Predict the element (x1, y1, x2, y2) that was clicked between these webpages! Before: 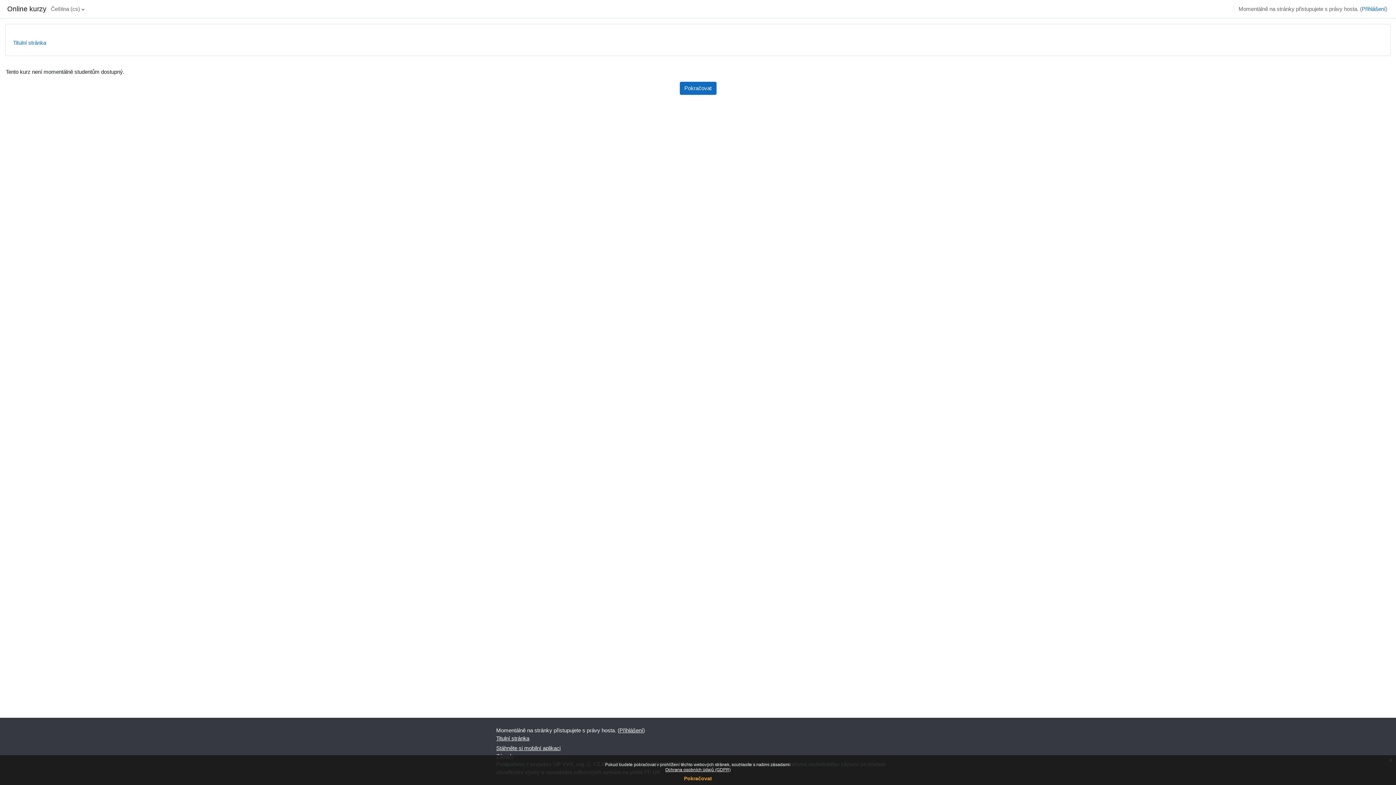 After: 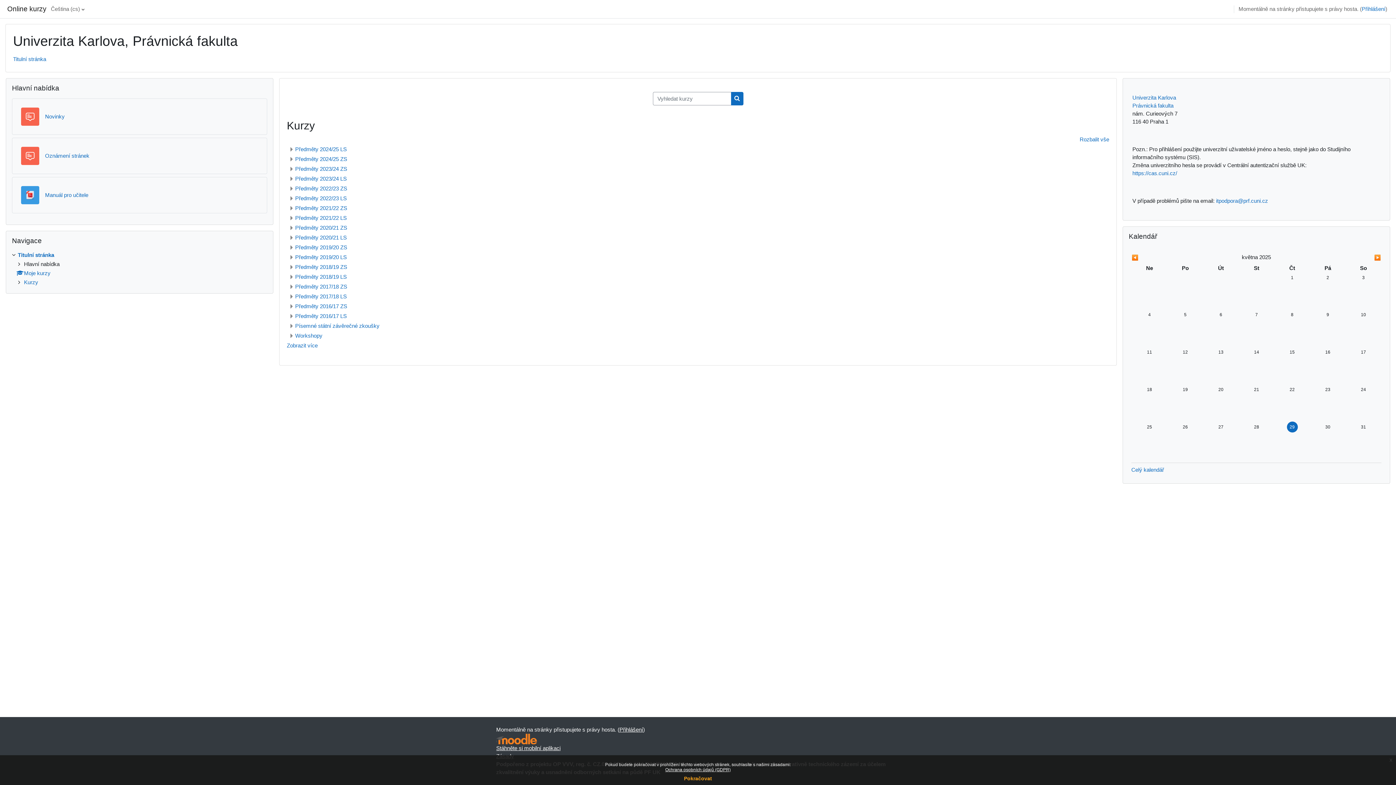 Action: label: Pokračovat bbox: (679, 81, 716, 94)